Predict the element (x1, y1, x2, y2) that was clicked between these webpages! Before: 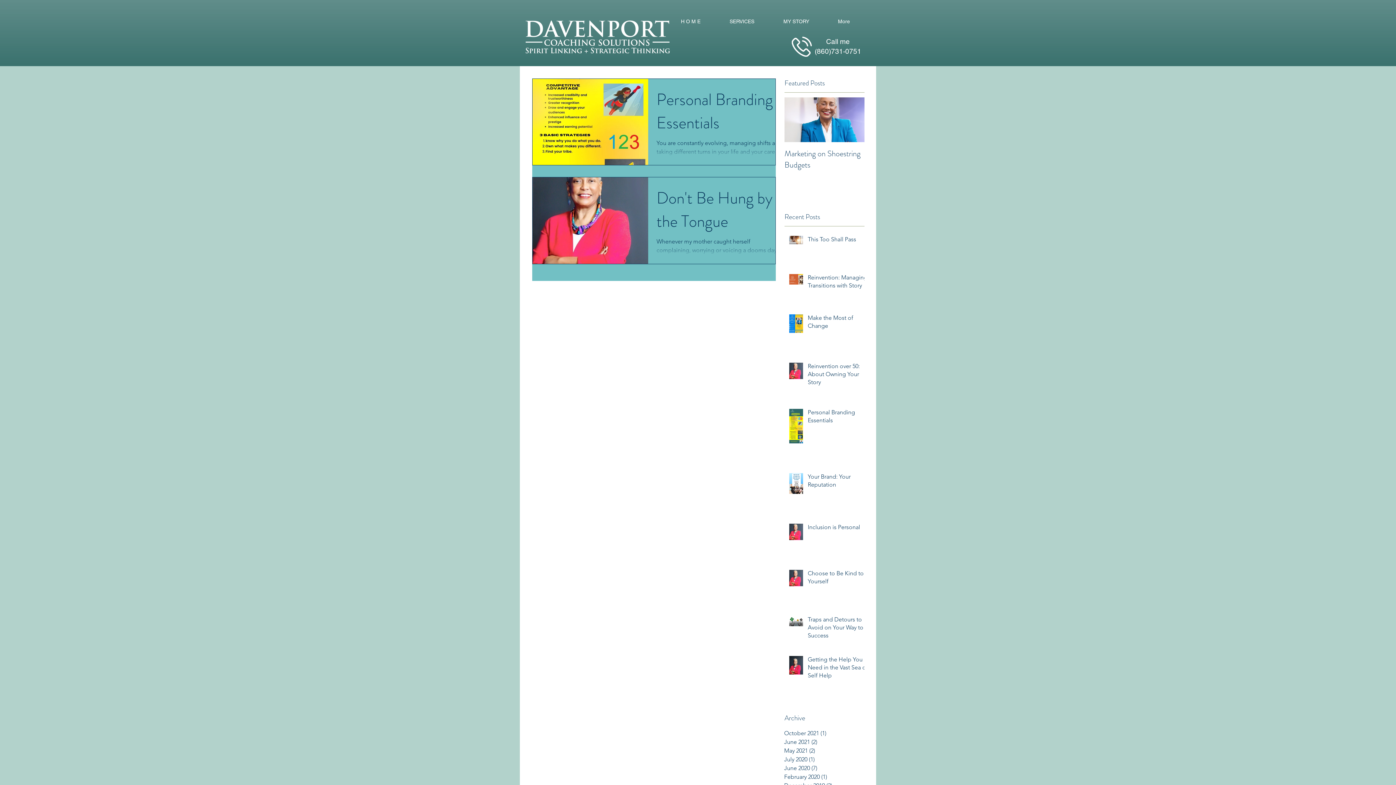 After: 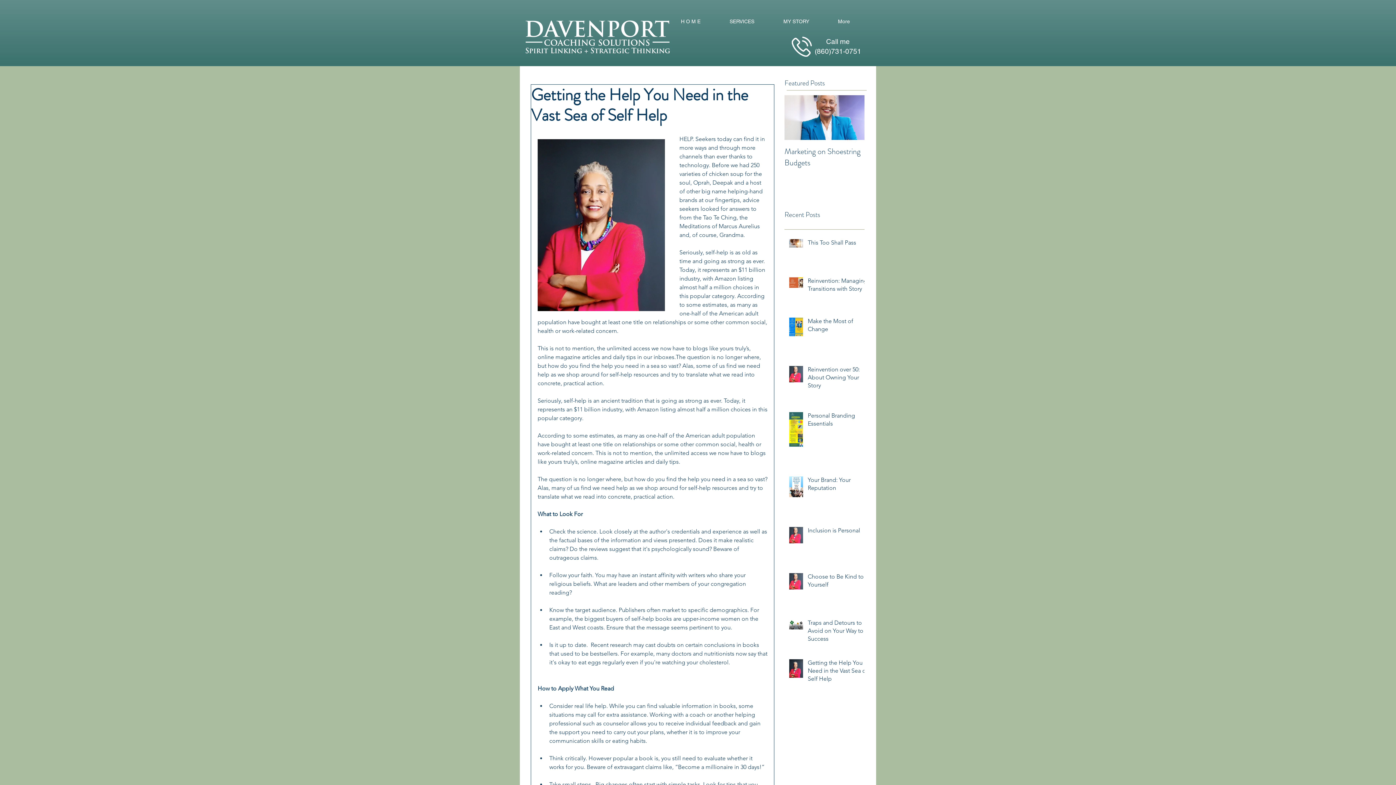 Action: bbox: (808, 655, 869, 682) label: Getting the Help You Need in the Vast Sea of Self Help